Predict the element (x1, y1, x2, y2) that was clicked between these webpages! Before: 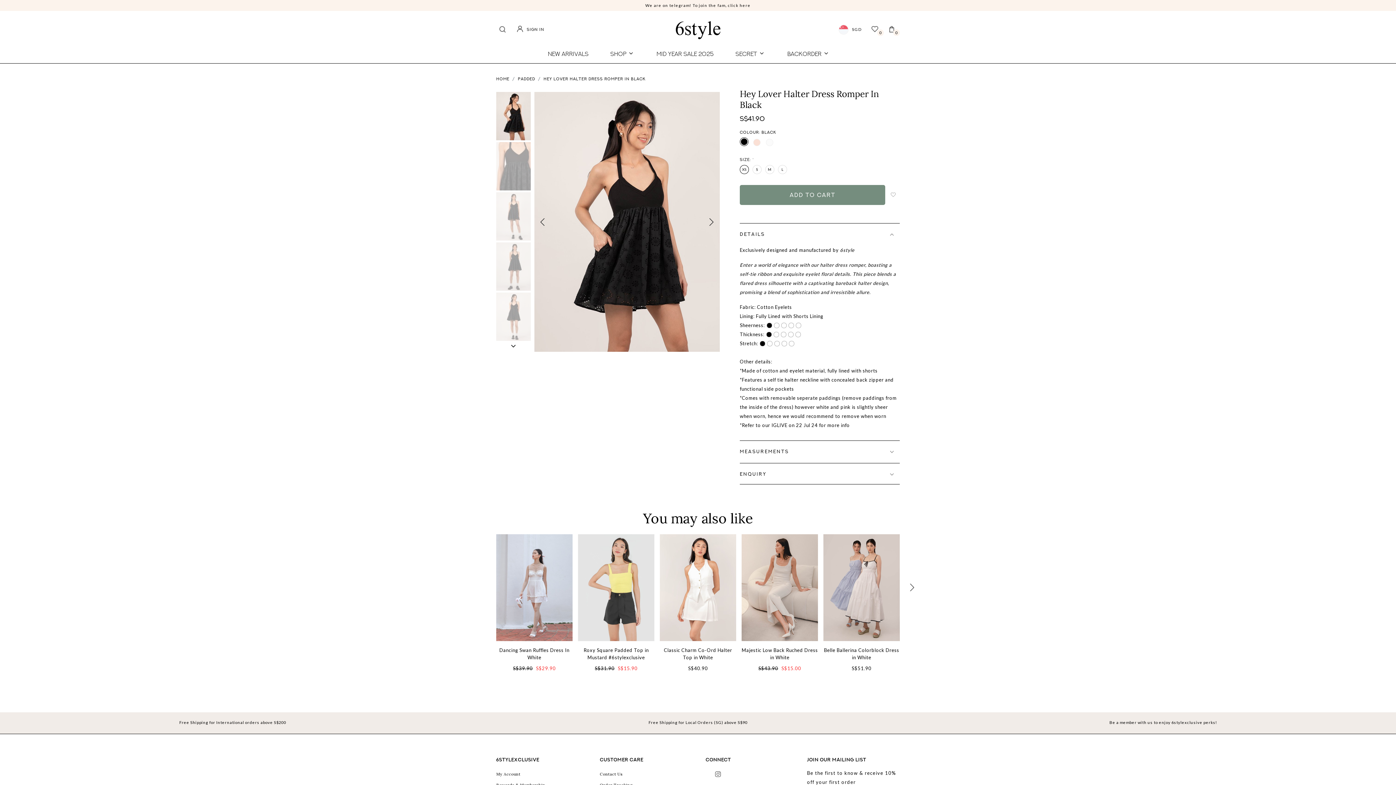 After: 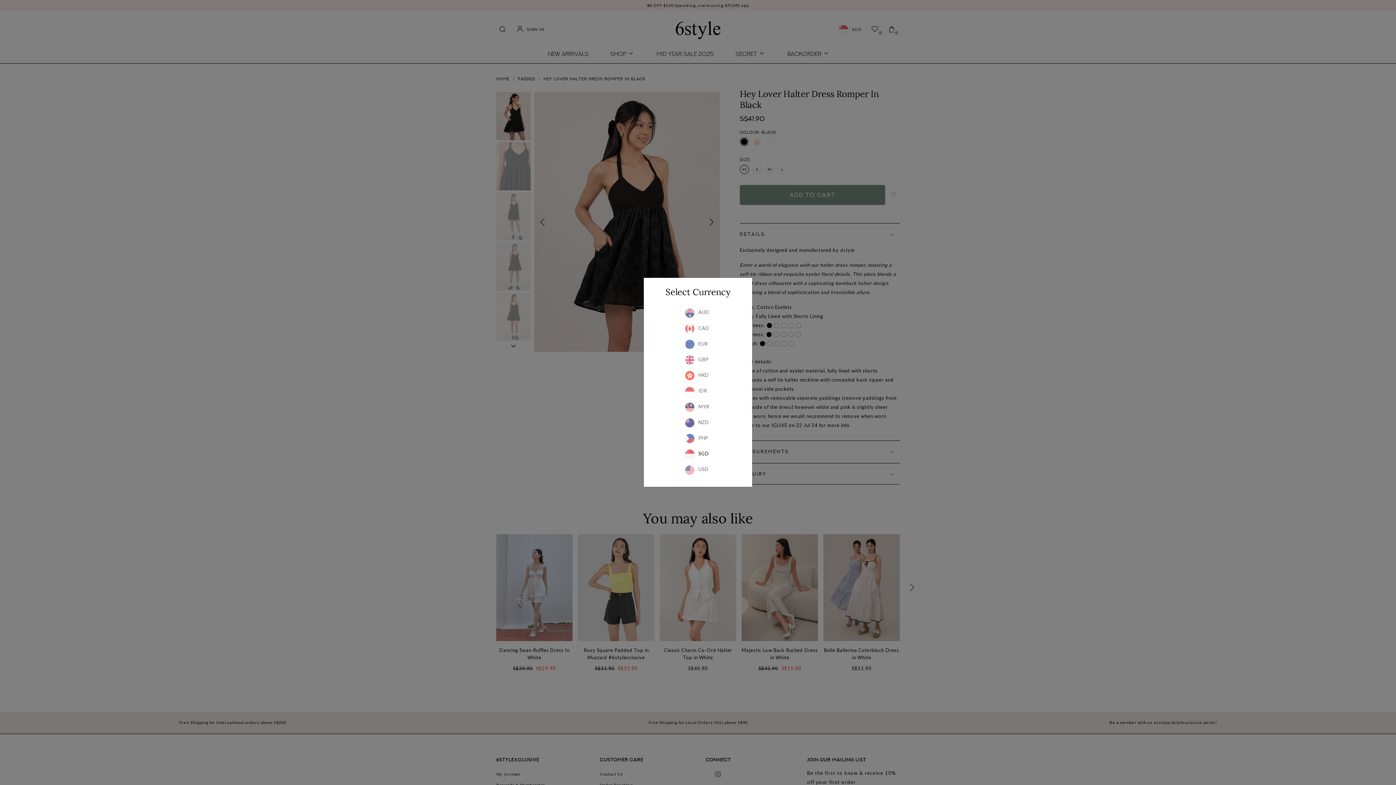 Action: bbox: (838, 26, 861, 32) label: SGD